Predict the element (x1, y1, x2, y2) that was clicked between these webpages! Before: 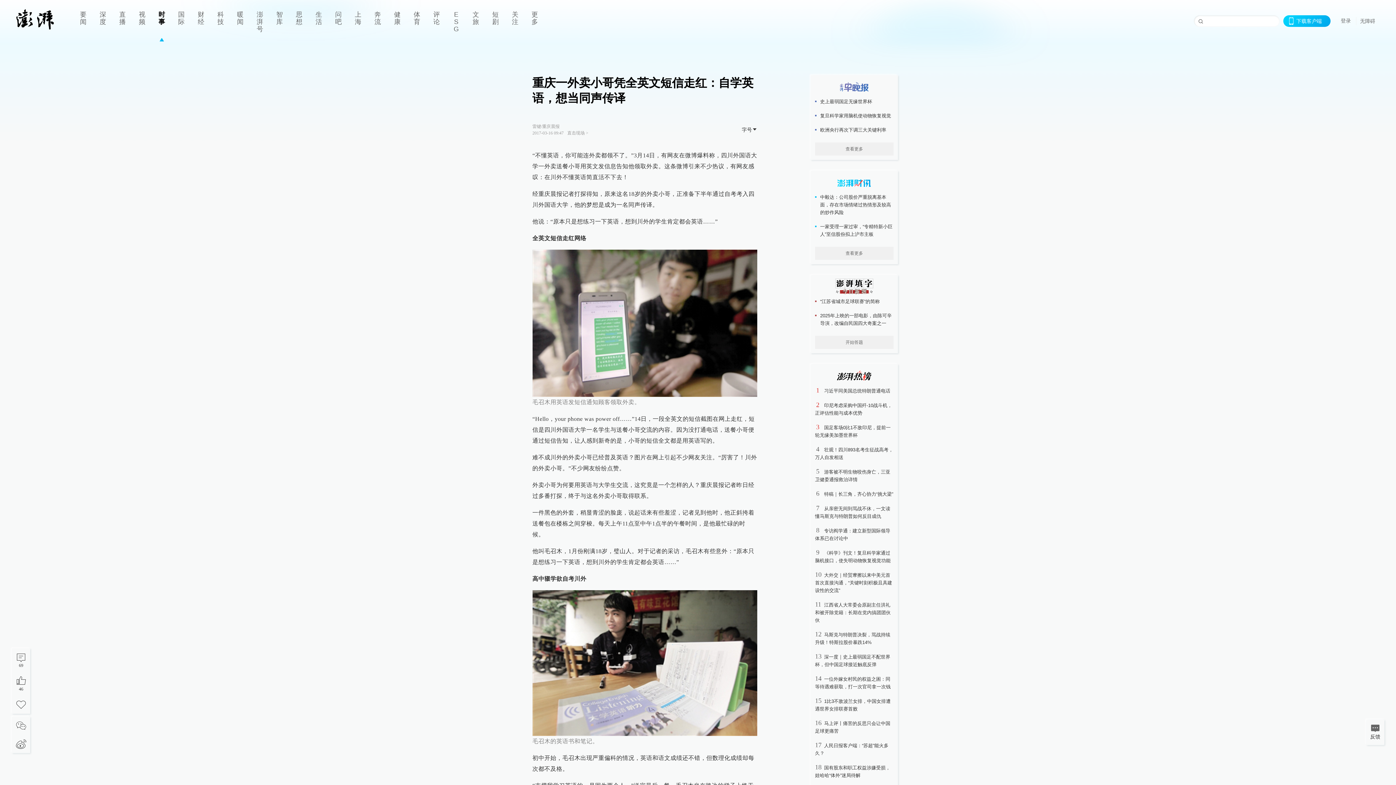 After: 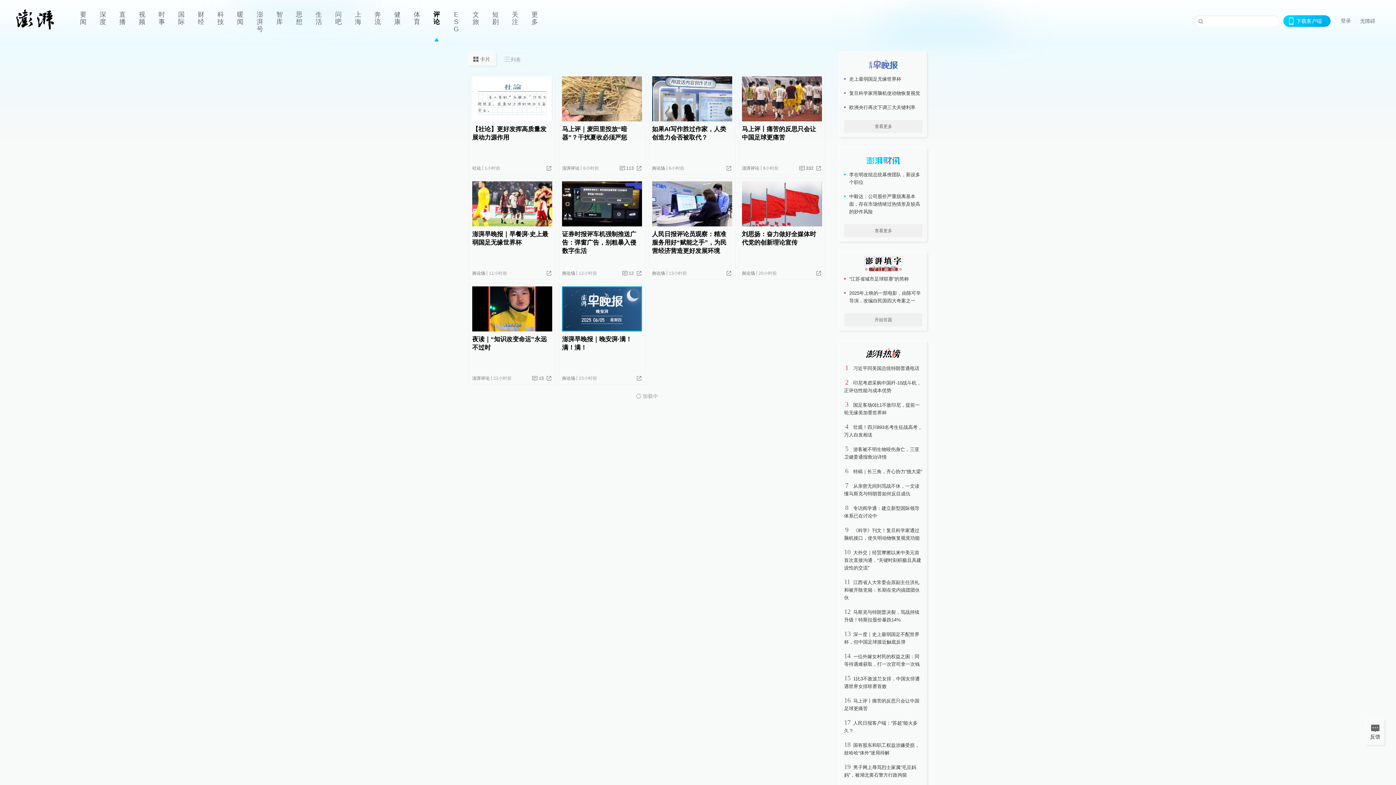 Action: bbox: (426, 0, 446, 41) label: 评论